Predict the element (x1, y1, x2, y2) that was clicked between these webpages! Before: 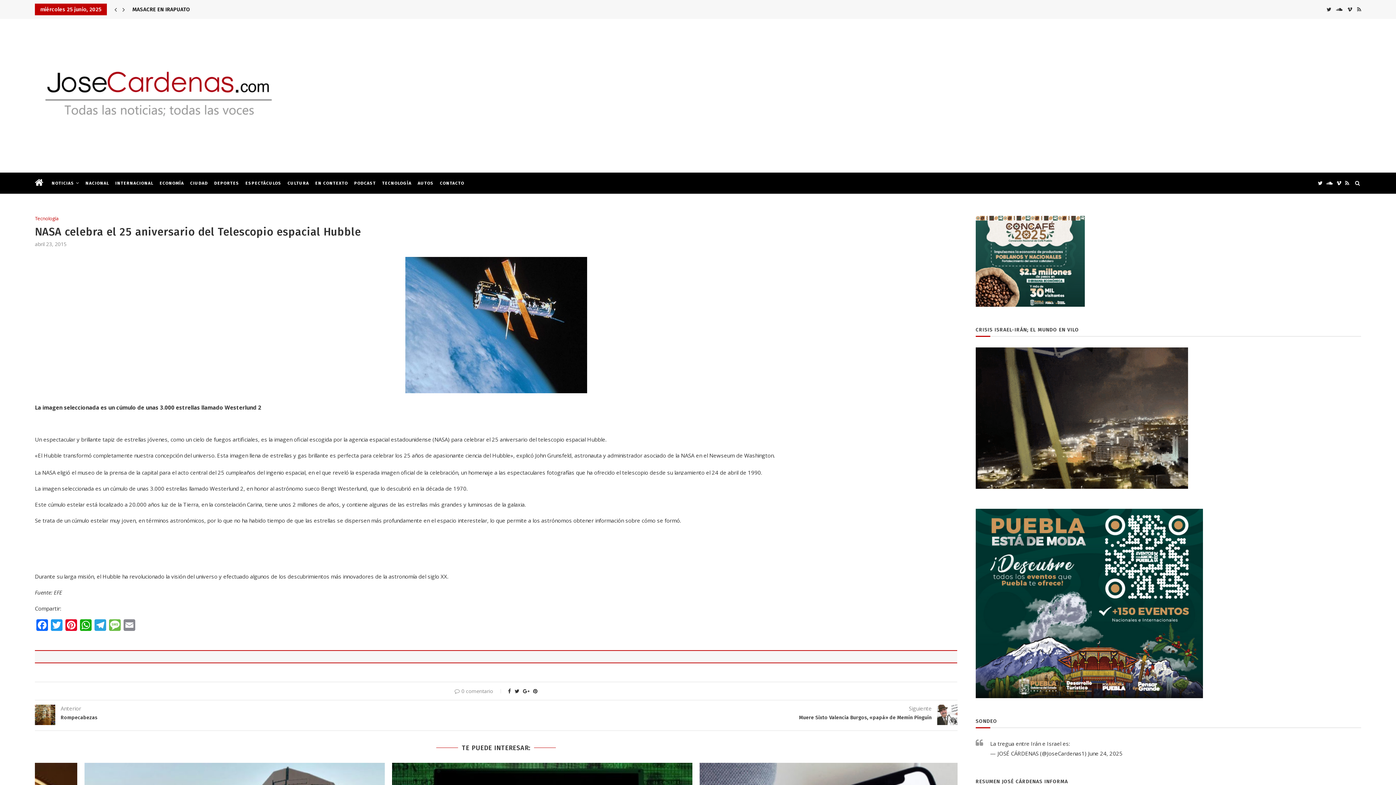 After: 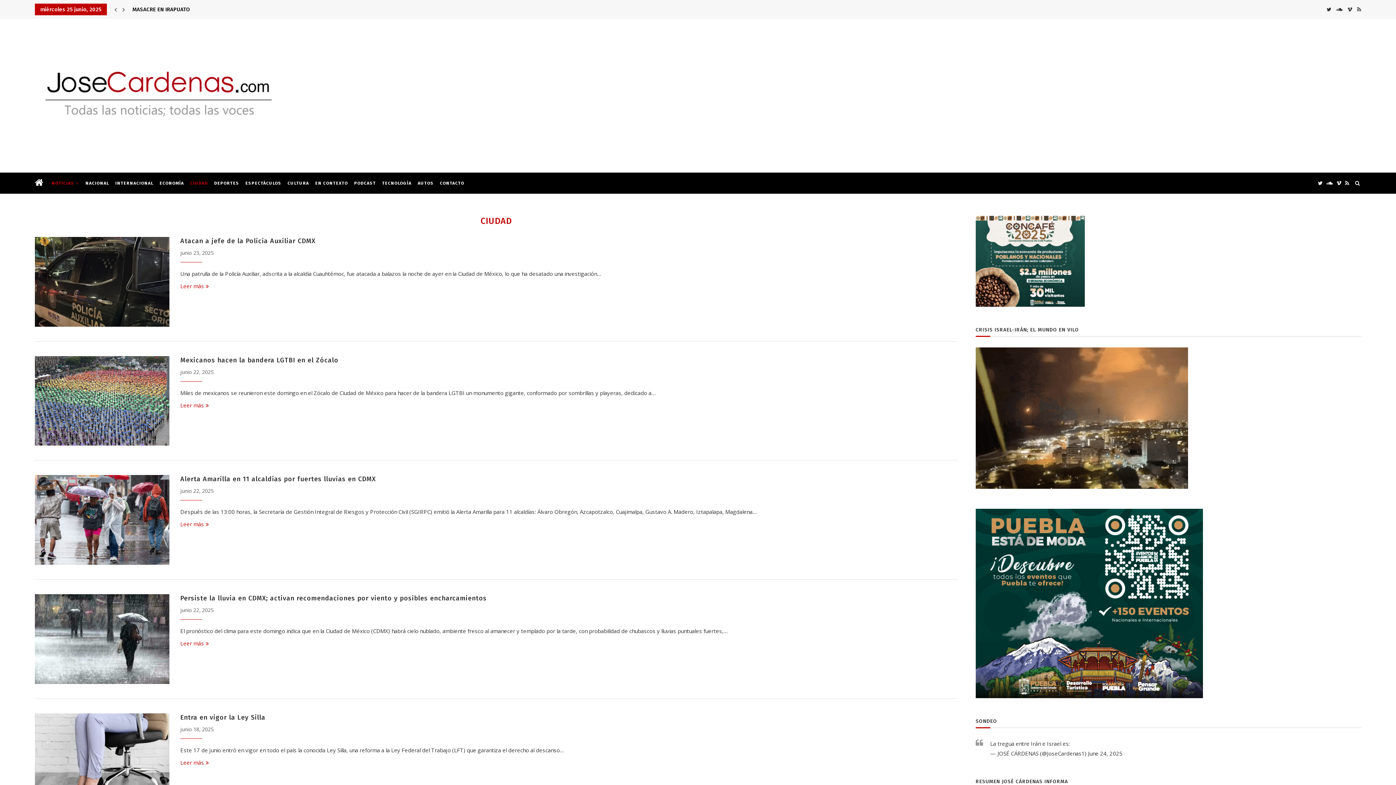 Action: label: CIUDAD bbox: (190, 172, 208, 193)